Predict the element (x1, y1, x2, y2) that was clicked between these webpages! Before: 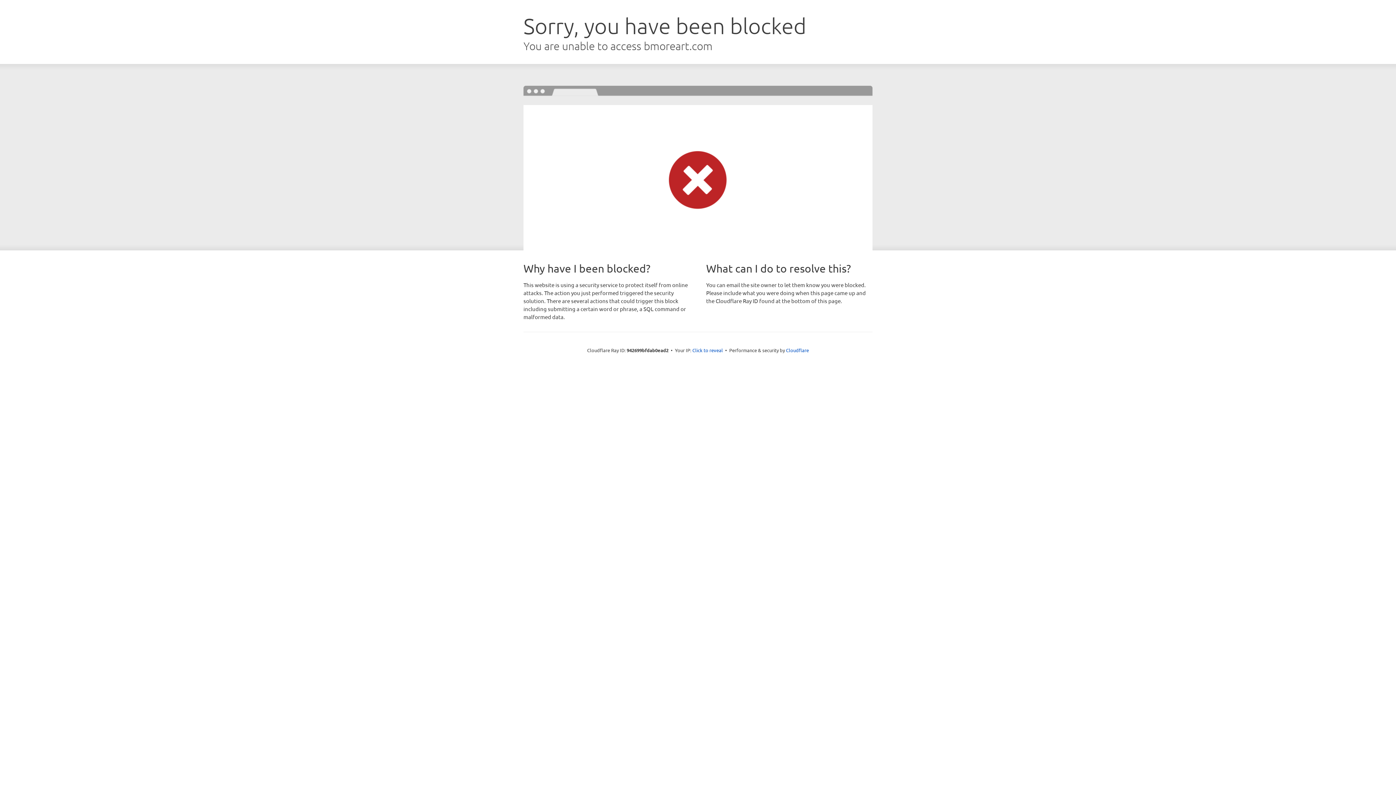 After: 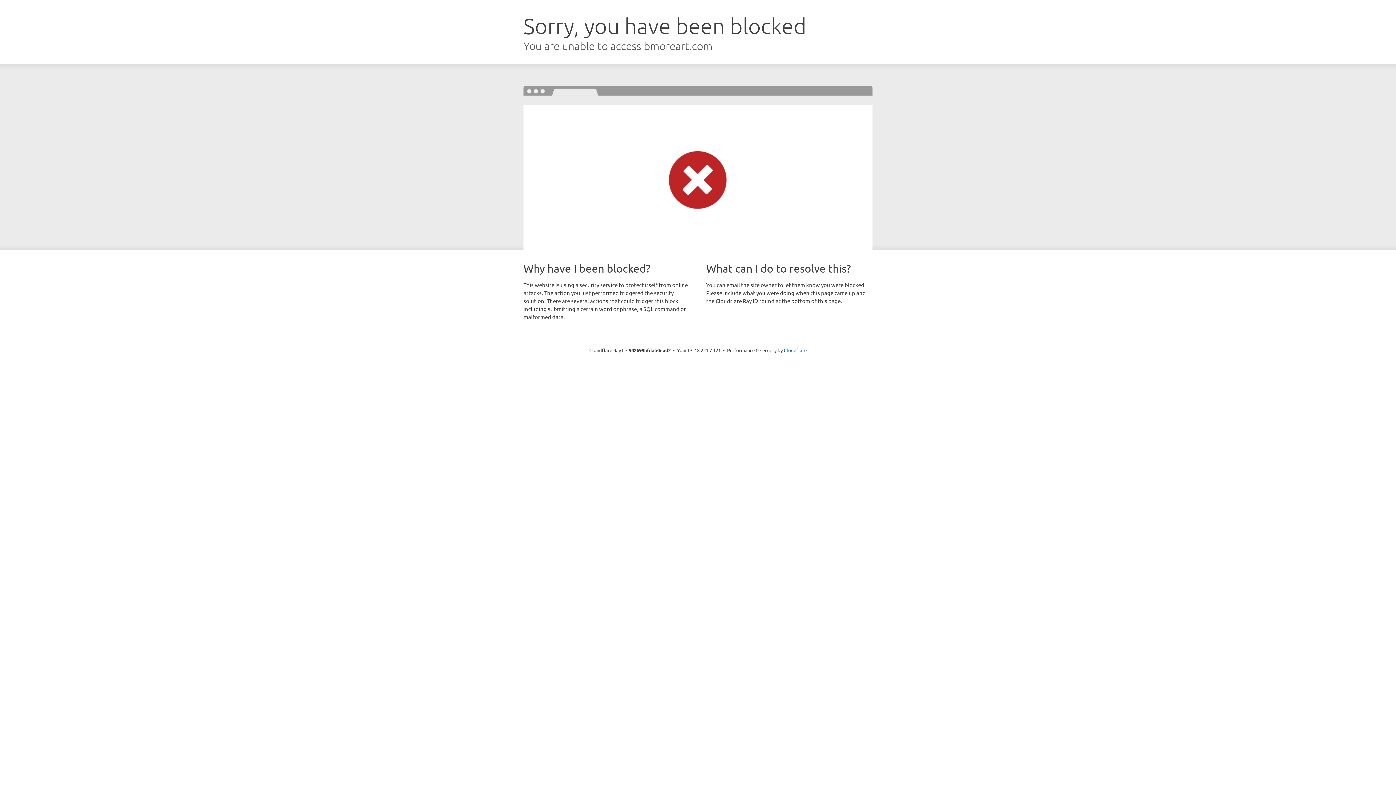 Action: bbox: (692, 346, 723, 353) label: Click to reveal